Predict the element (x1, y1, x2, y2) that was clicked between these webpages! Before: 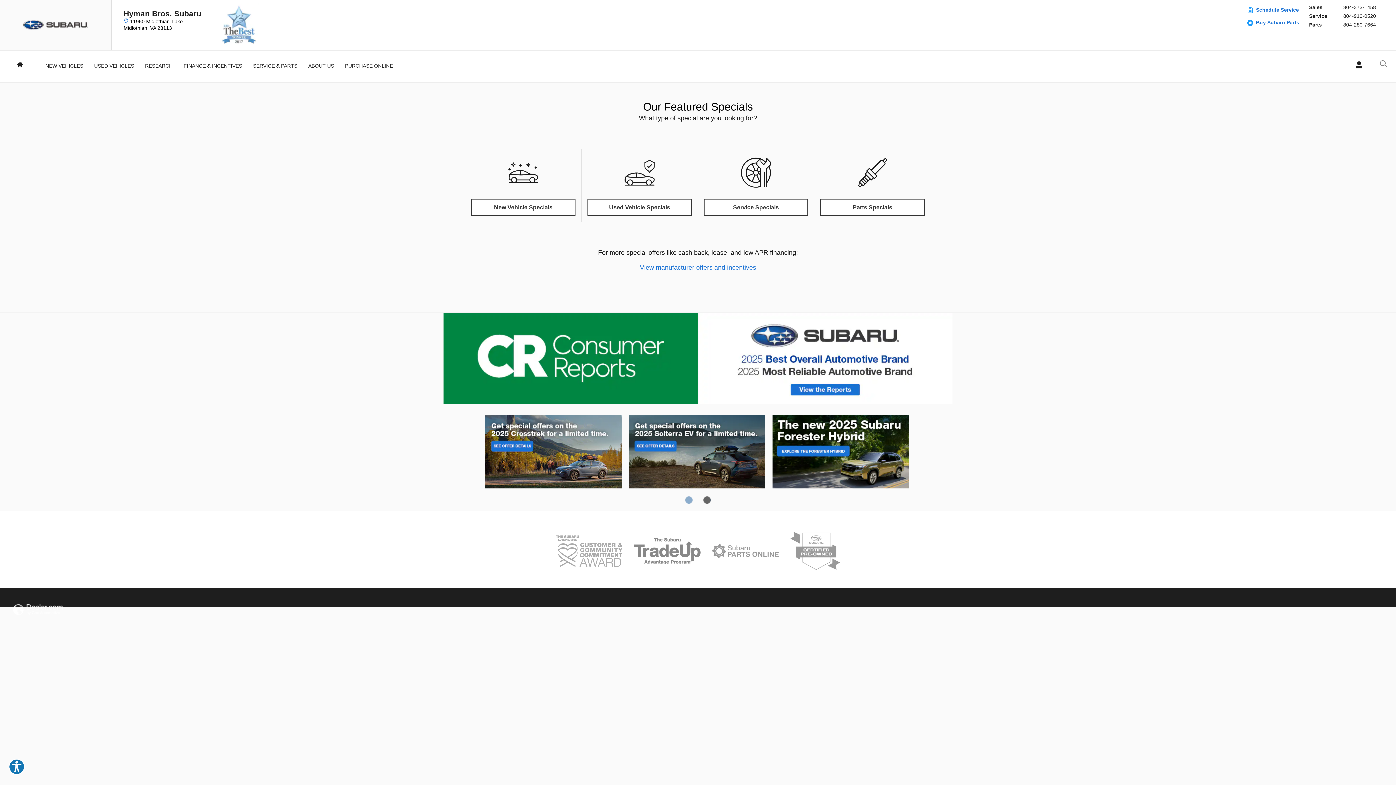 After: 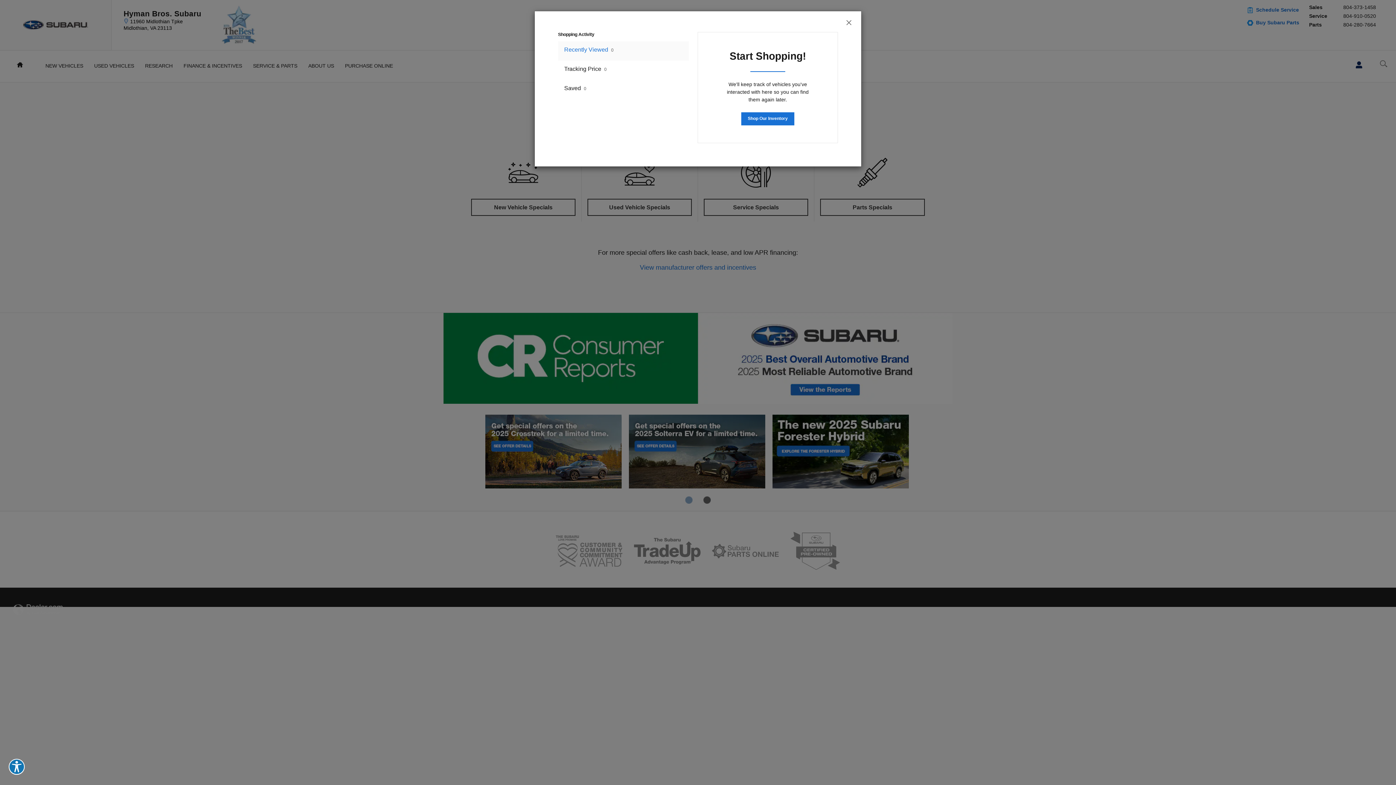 Action: bbox: (1349, 50, 1365, 79) label: Open My Cars